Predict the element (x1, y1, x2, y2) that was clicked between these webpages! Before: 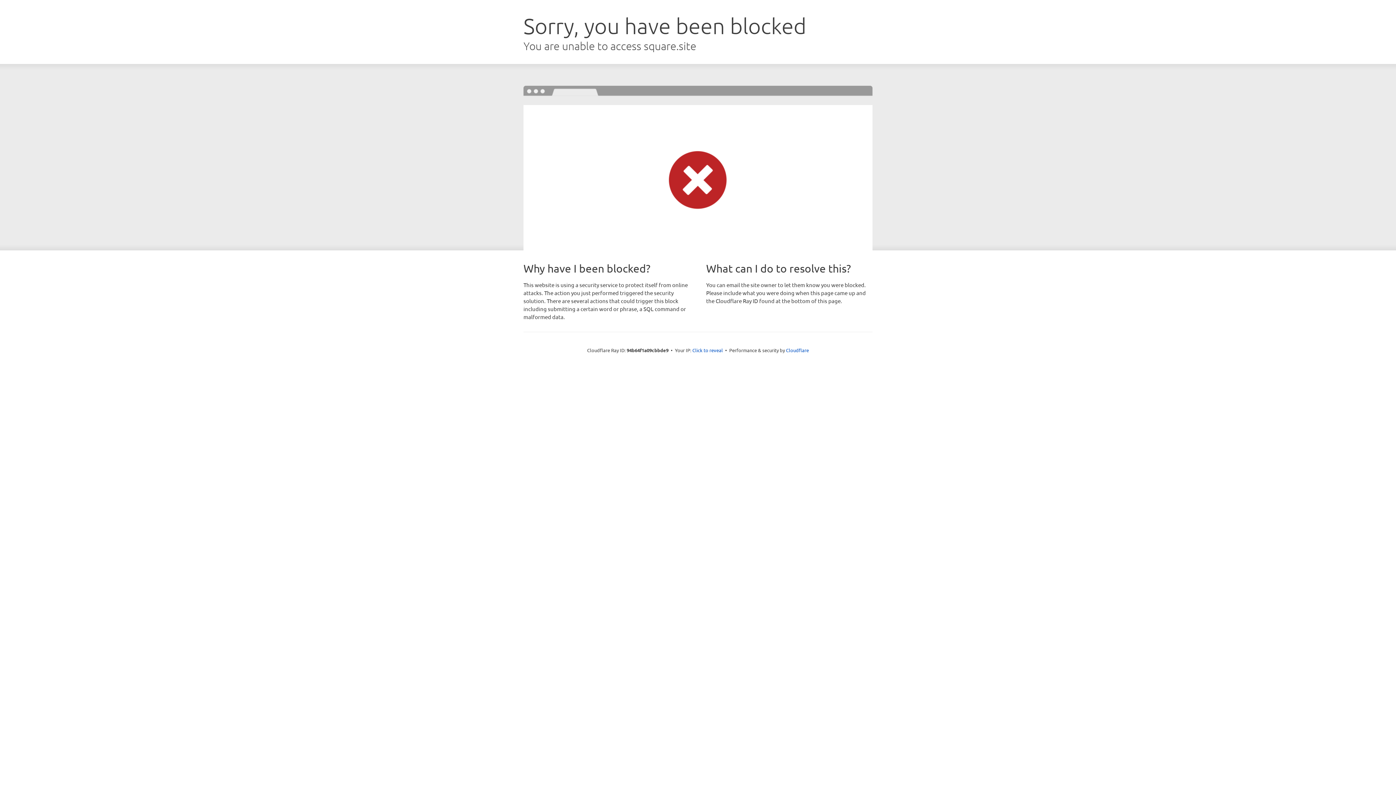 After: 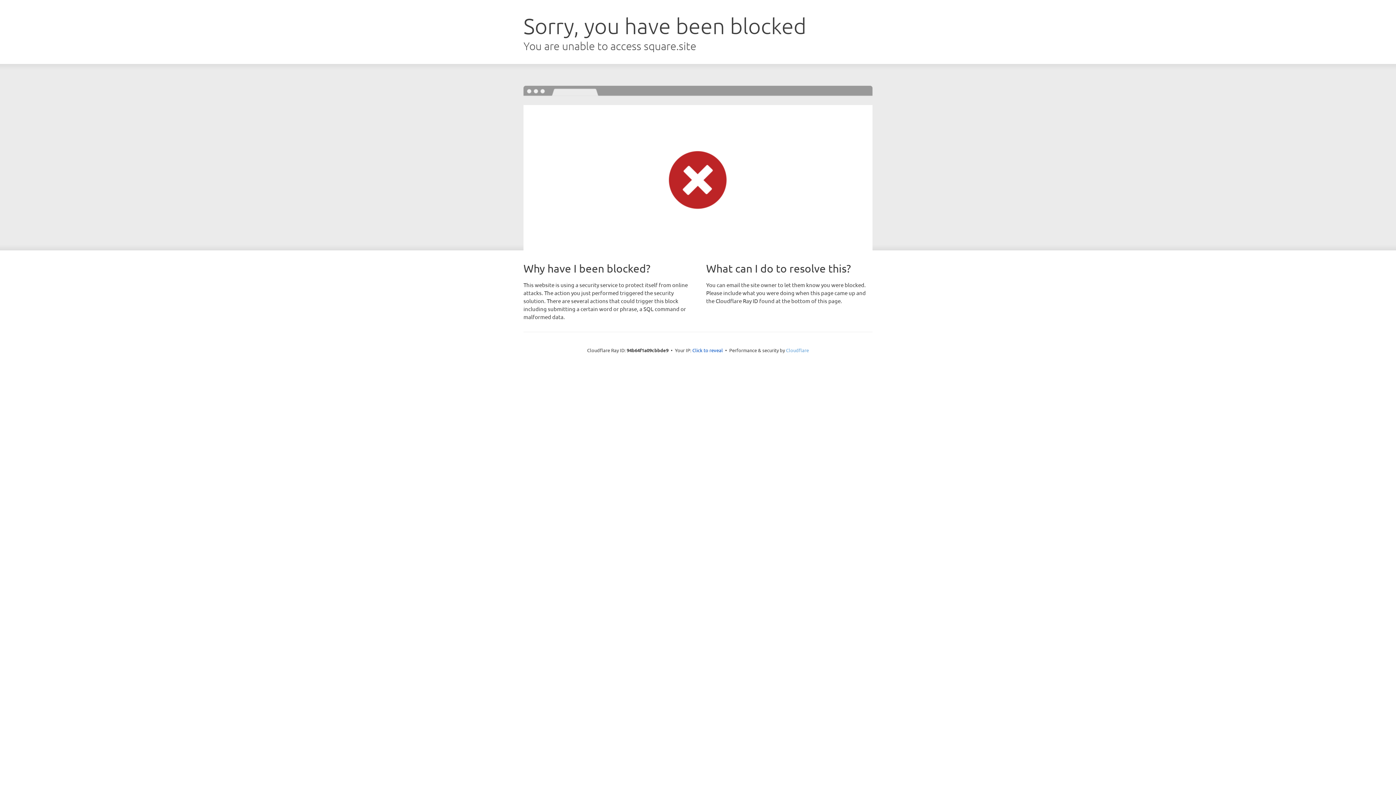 Action: label: Cloudflare bbox: (786, 347, 809, 353)